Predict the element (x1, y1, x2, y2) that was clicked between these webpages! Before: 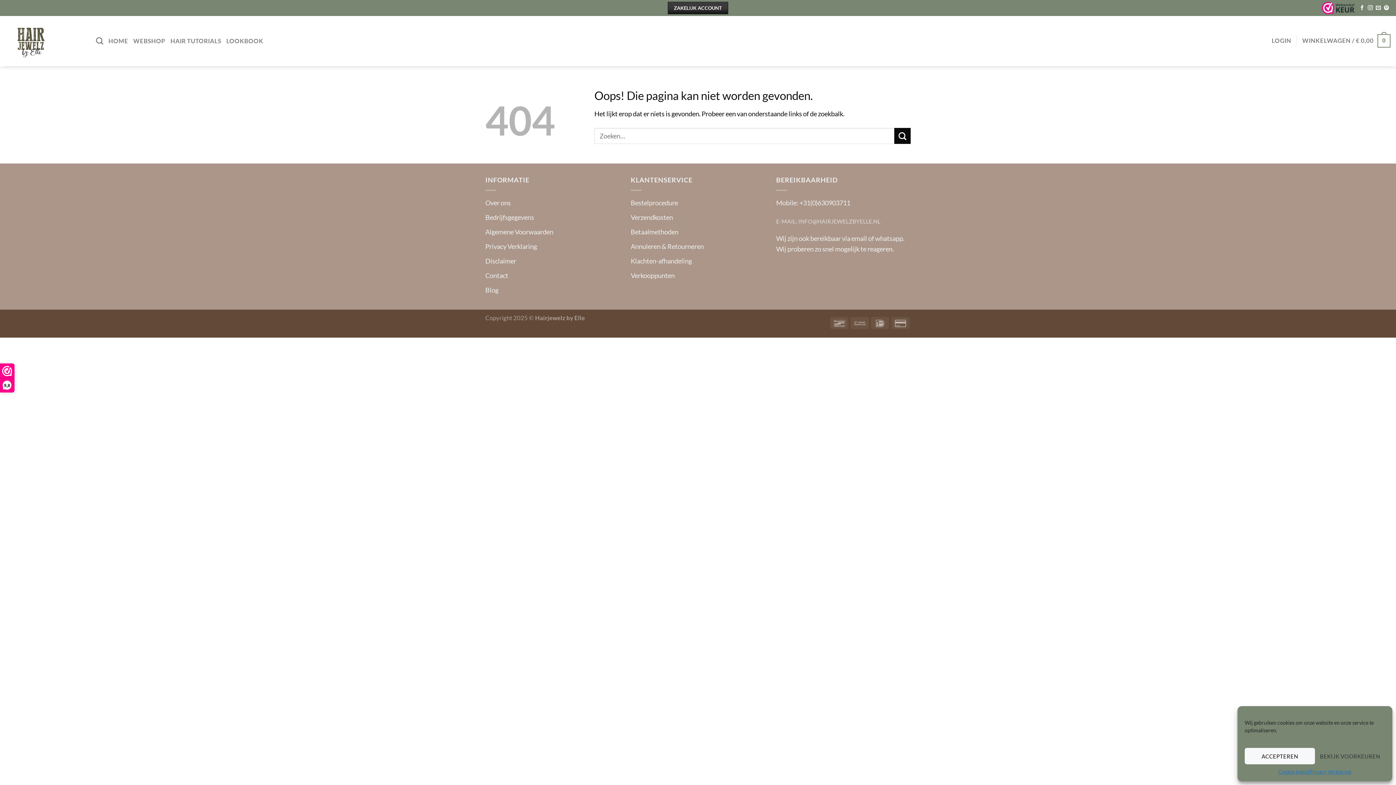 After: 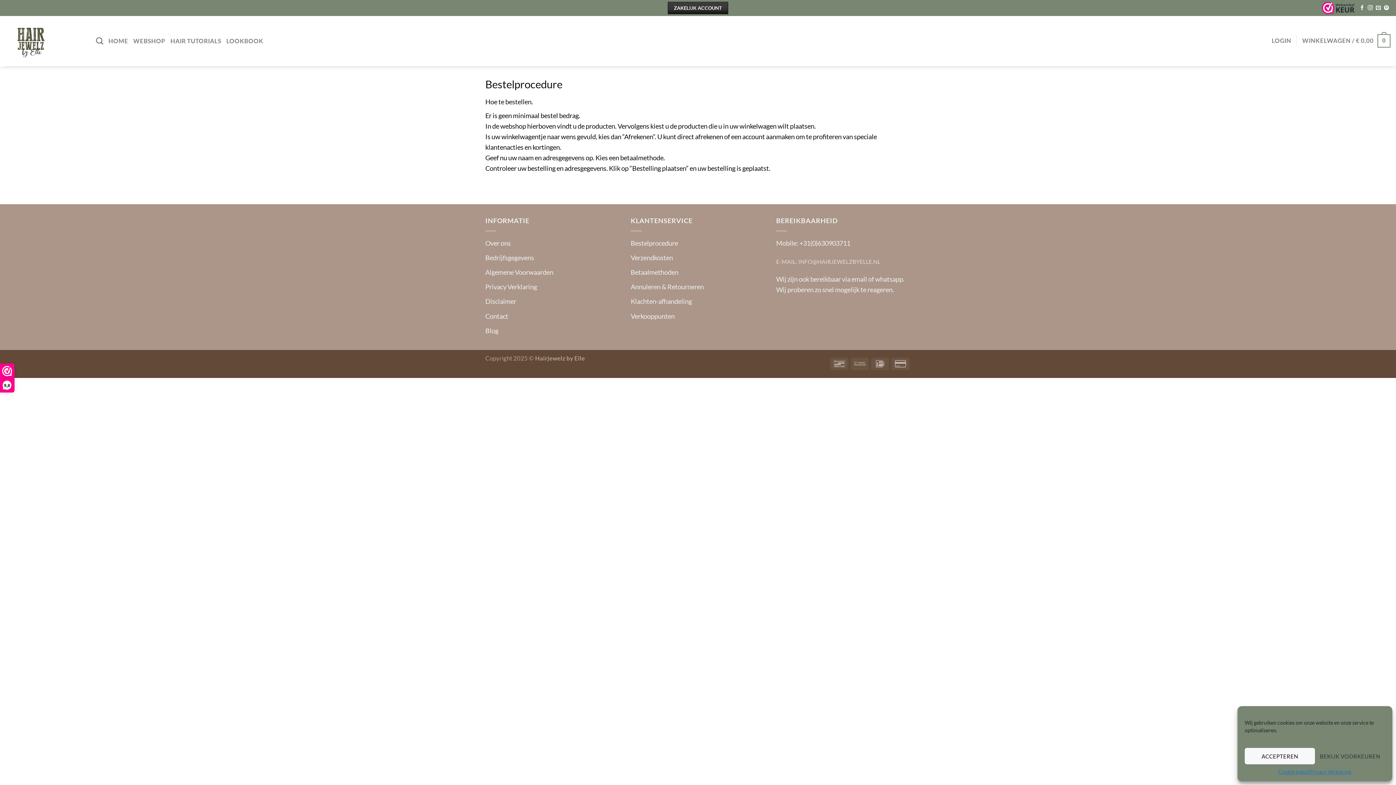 Action: label: Bestelprocedure bbox: (630, 198, 678, 206)